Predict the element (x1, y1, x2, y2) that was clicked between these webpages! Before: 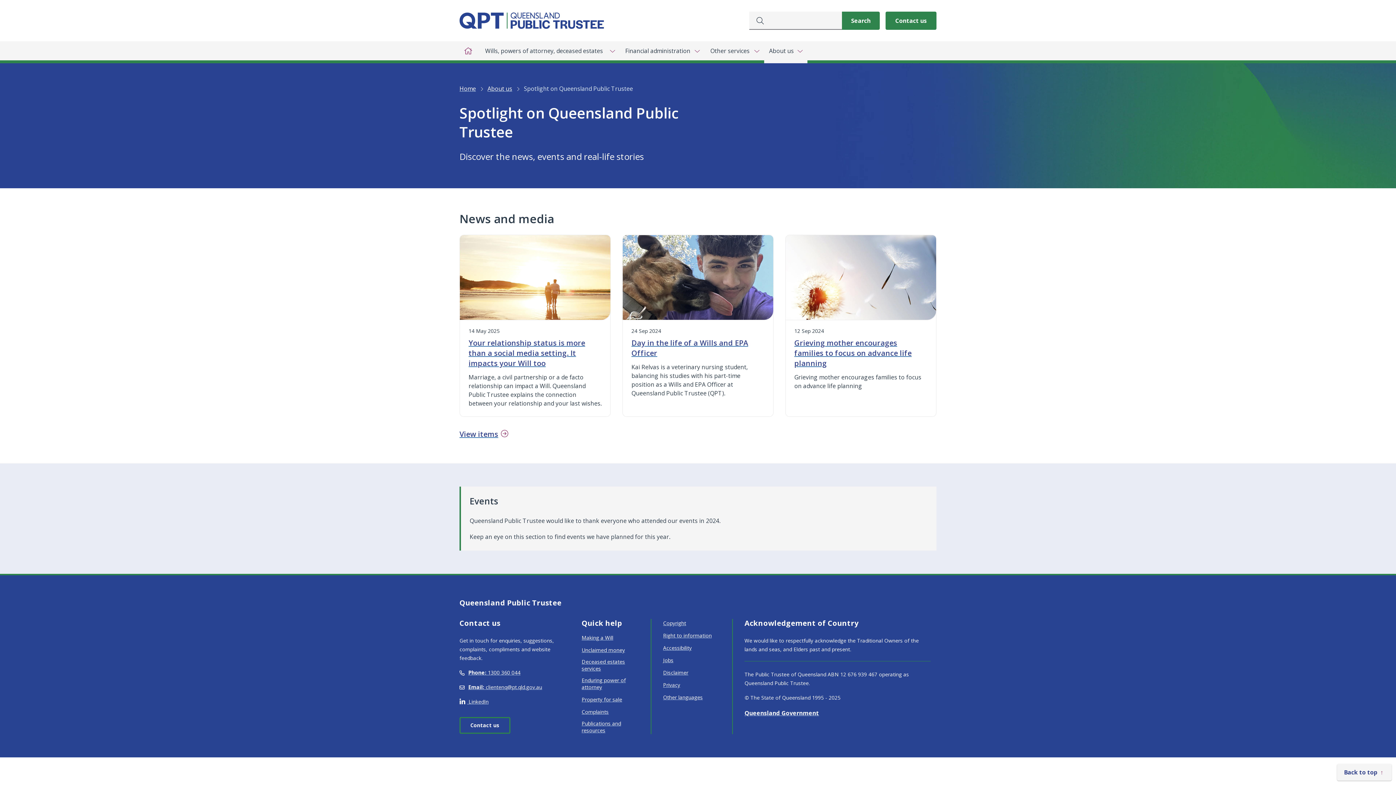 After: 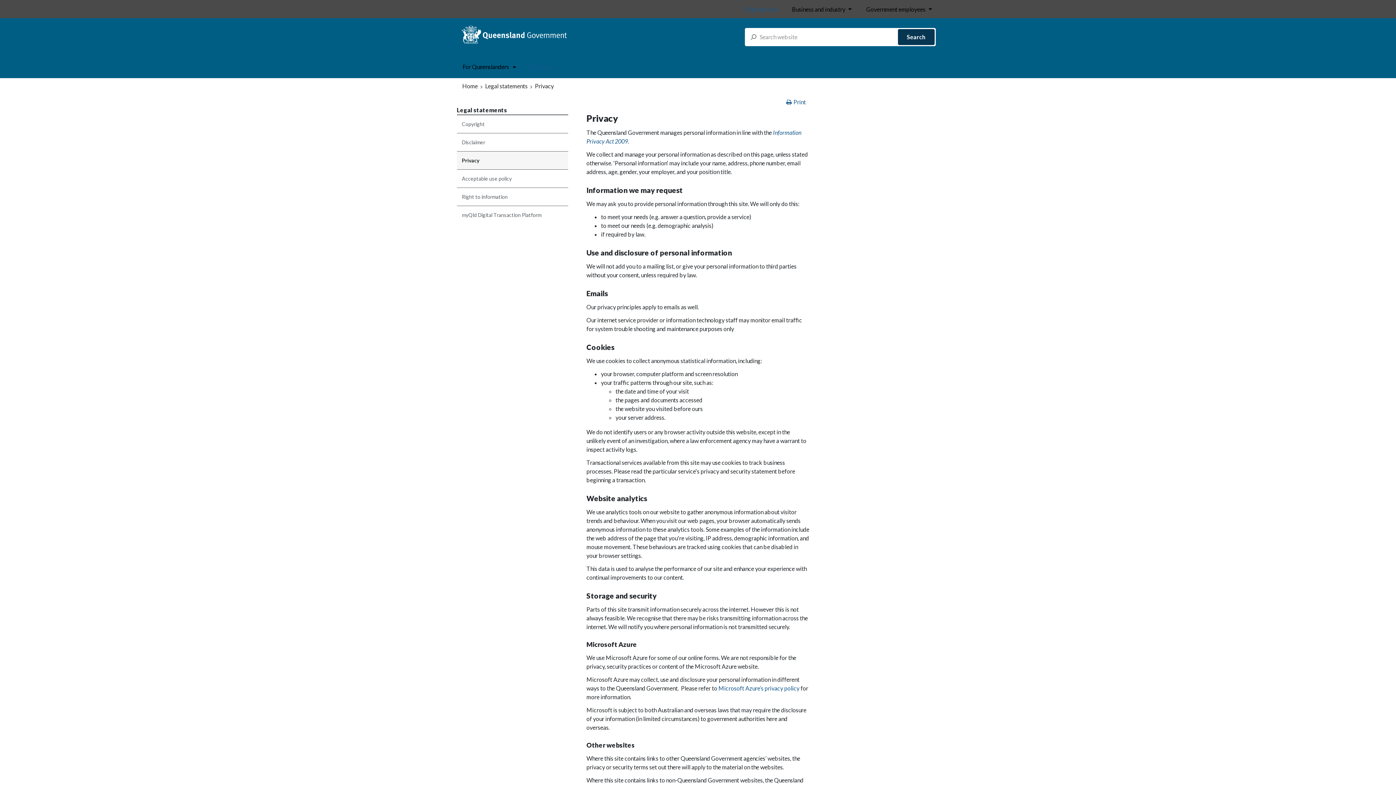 Action: bbox: (663, 681, 680, 688) label: Privacy